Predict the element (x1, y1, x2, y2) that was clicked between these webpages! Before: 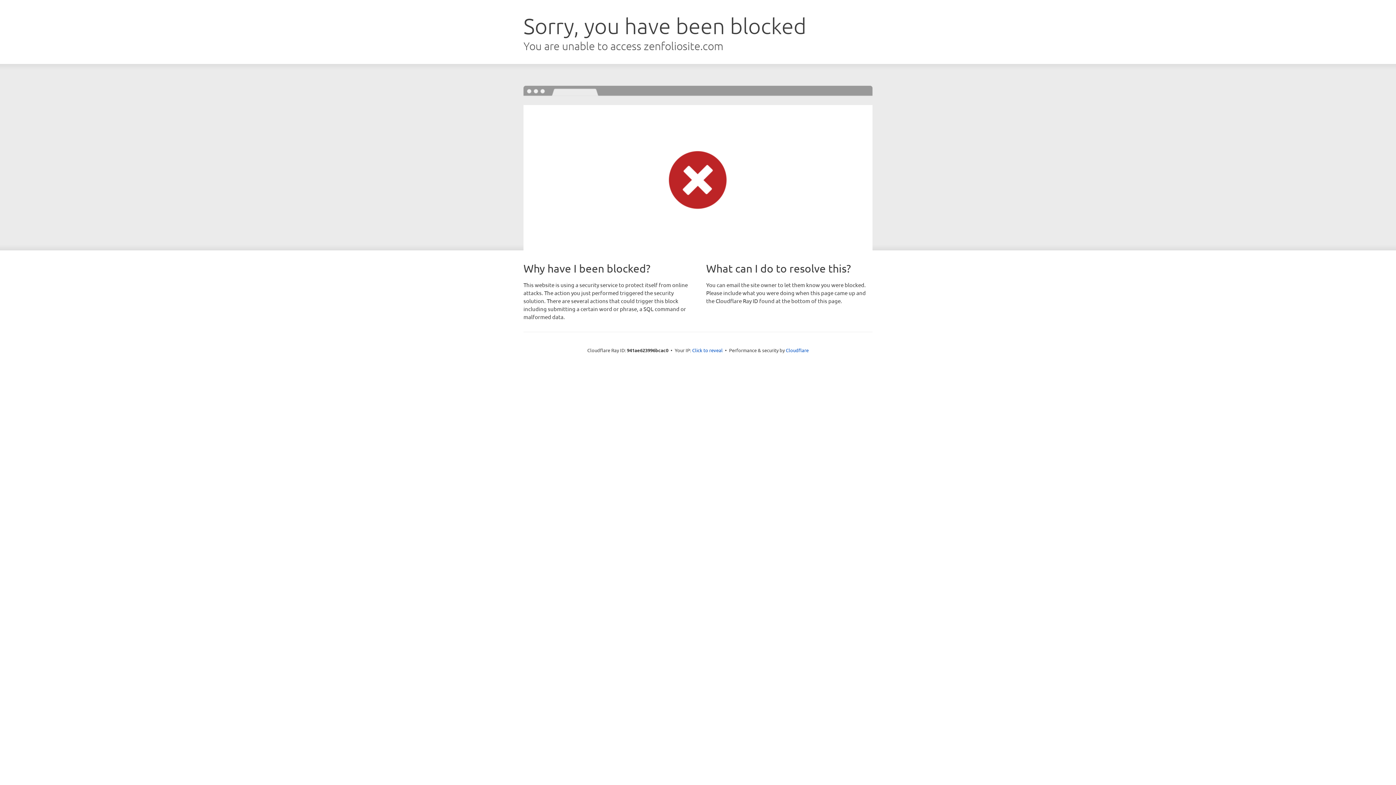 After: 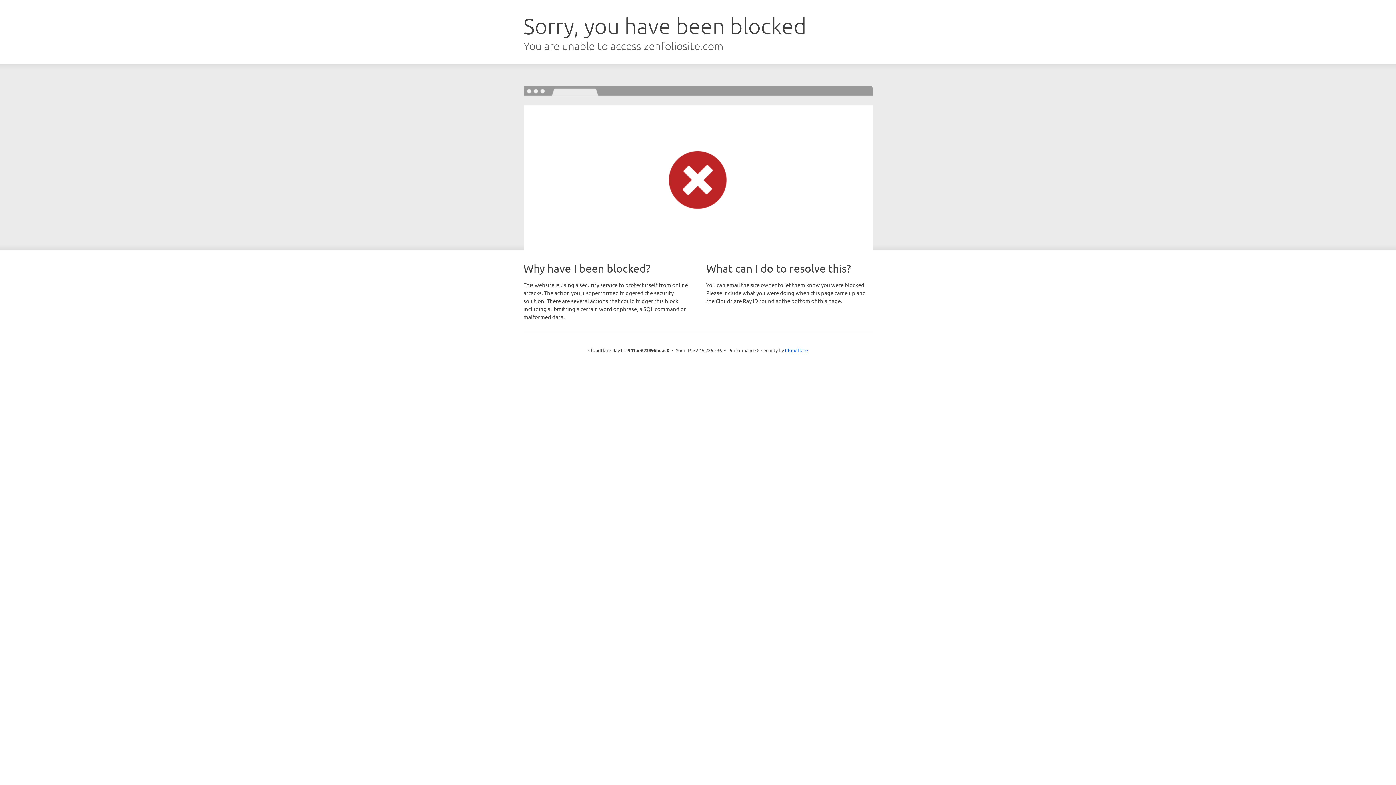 Action: bbox: (692, 346, 722, 353) label: Click to reveal